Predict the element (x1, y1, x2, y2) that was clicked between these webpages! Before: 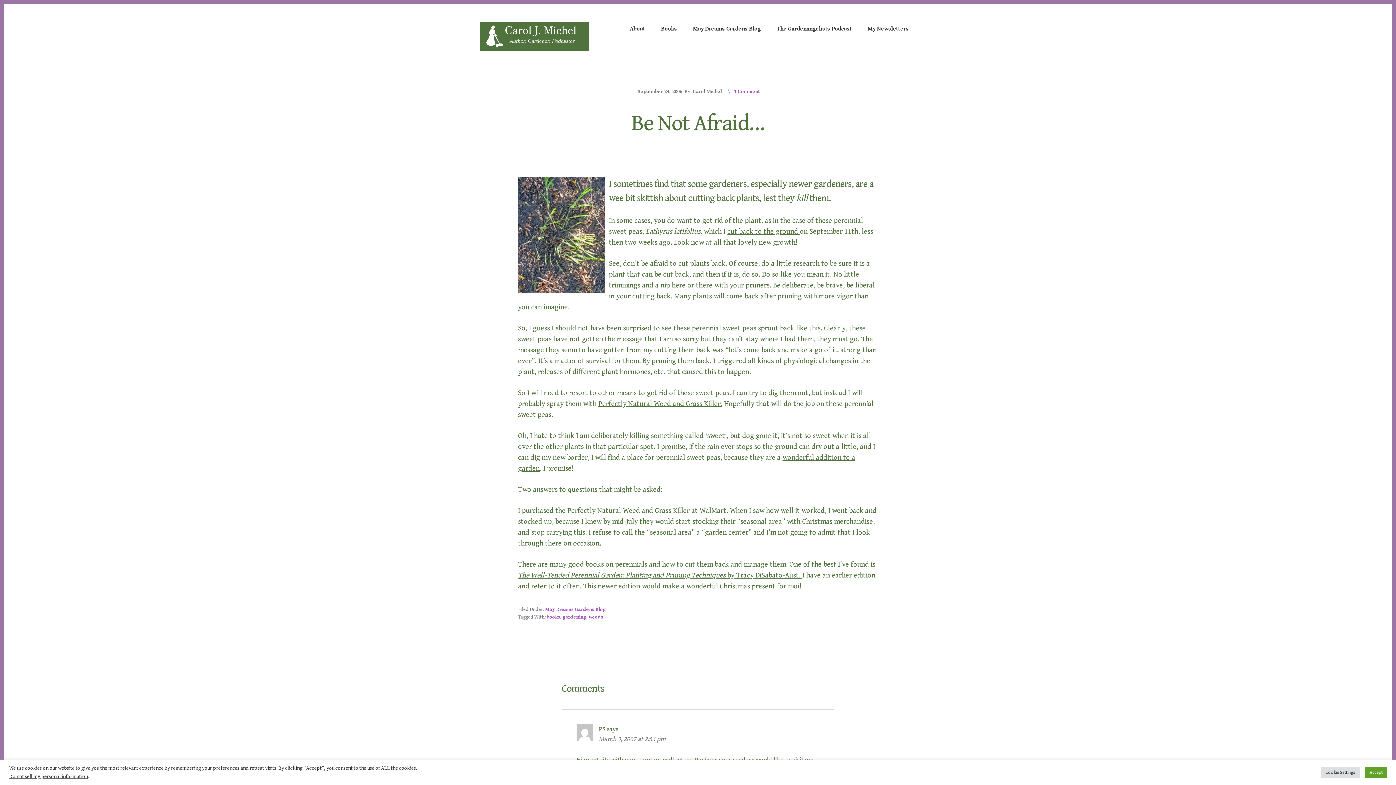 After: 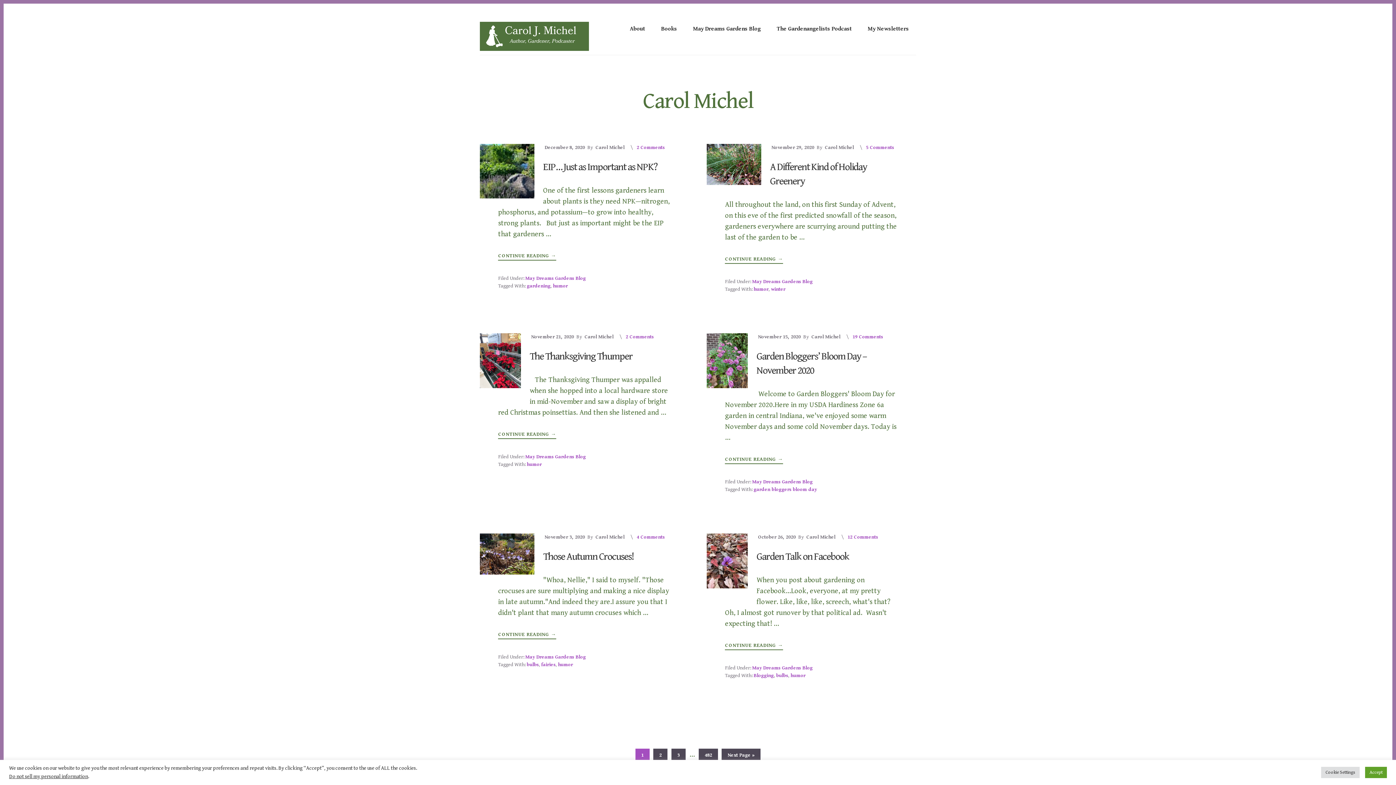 Action: label: Carol Michel bbox: (691, 88, 723, 94)